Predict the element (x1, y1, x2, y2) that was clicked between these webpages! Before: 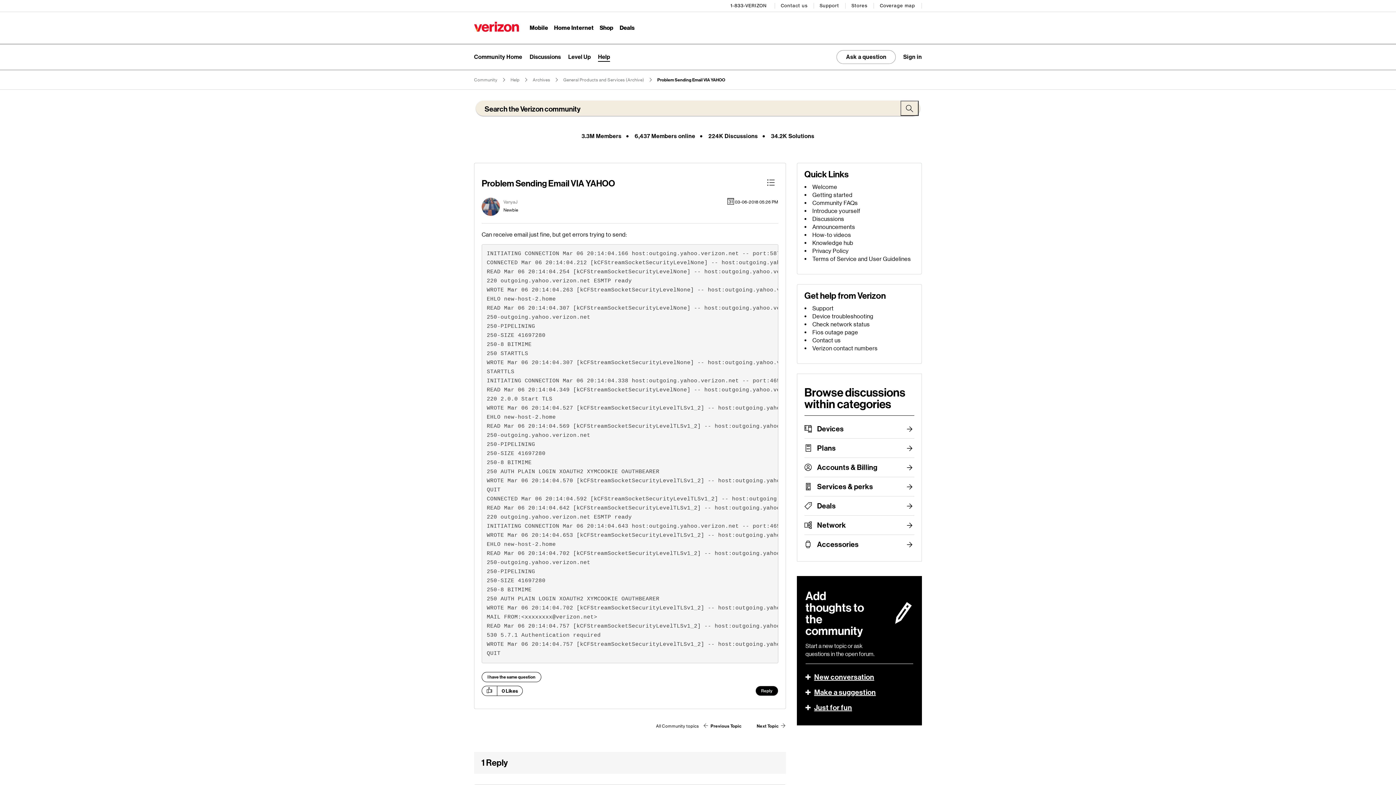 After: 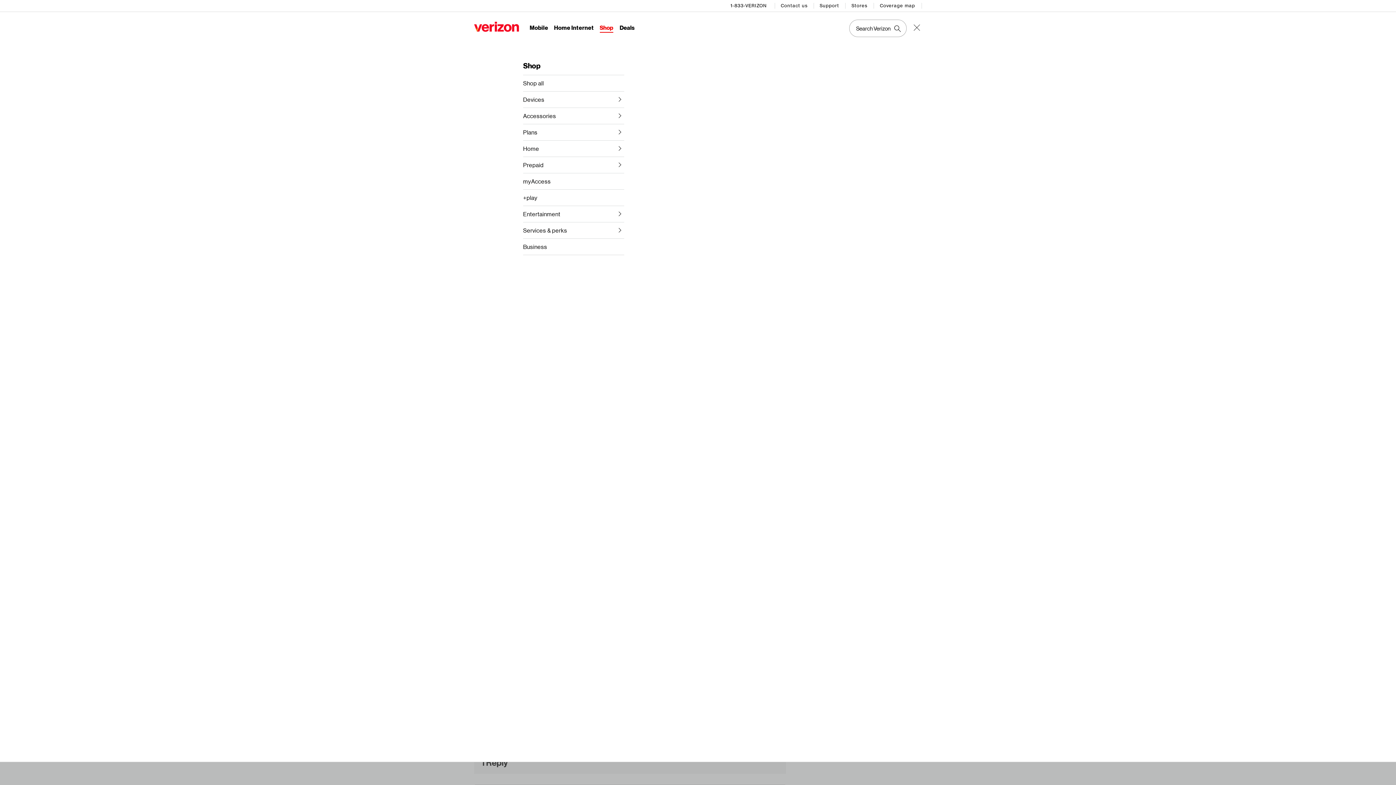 Action: label: Shop Menu List bbox: (599, 24, 613, 32)